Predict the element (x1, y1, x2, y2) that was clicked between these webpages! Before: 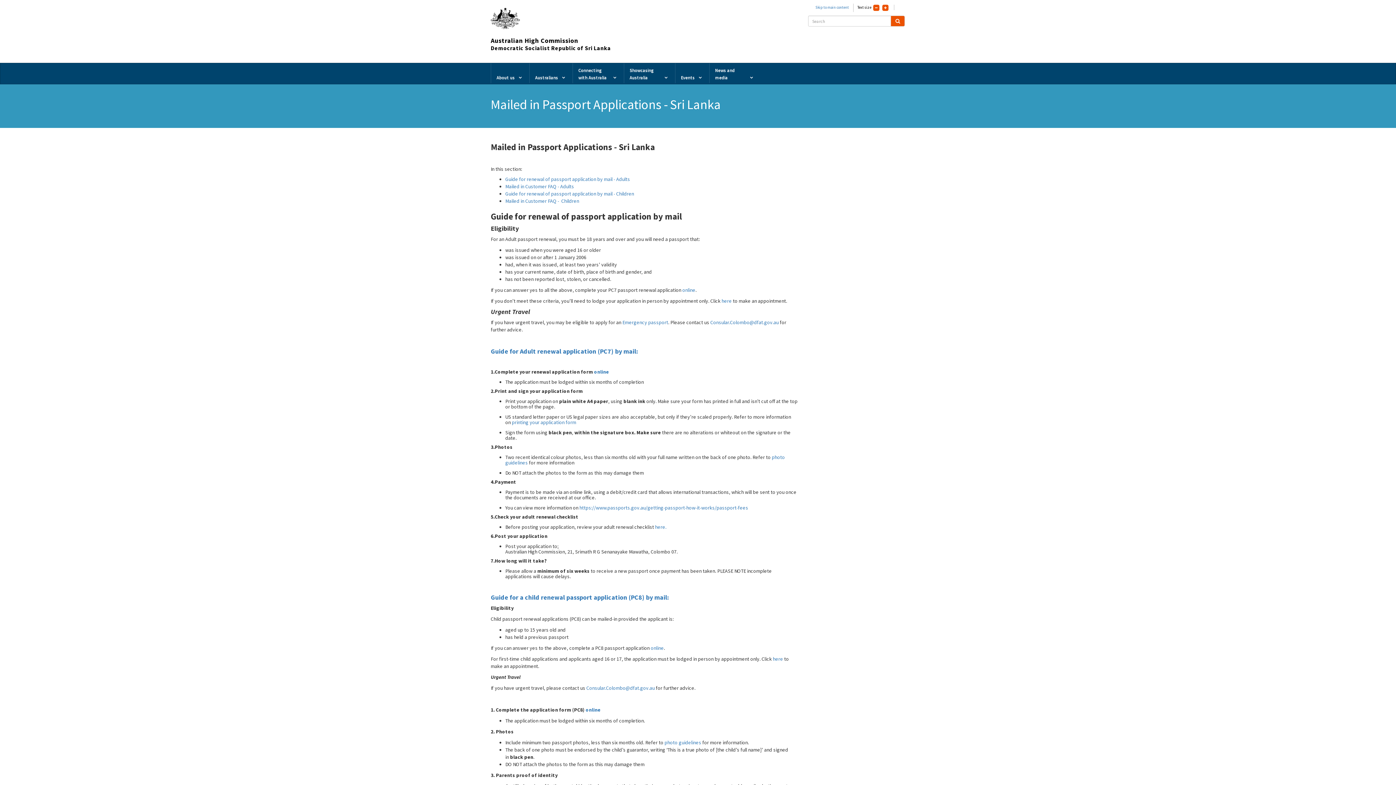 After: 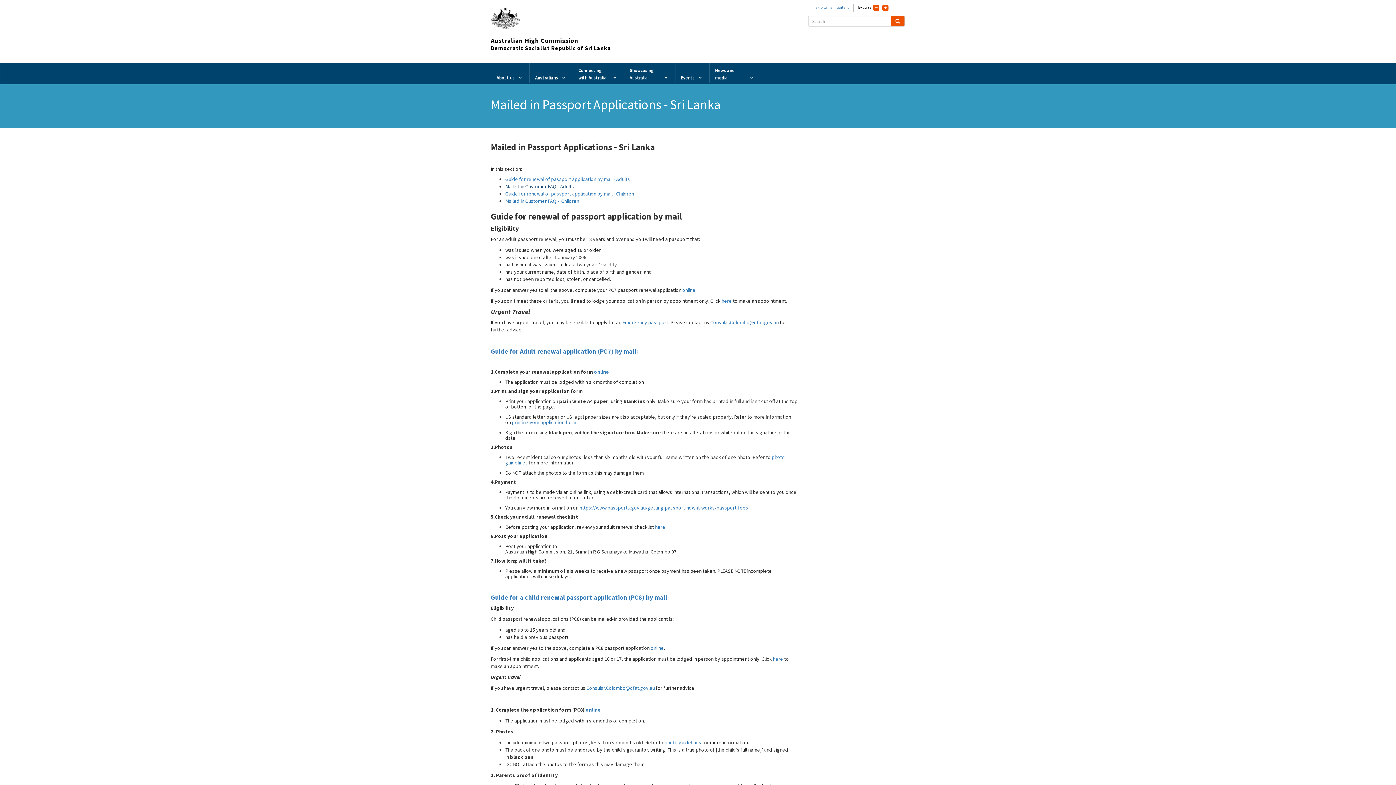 Action: bbox: (505, 183, 575, 189) label: Mailed in Customer FAQ - Adults 